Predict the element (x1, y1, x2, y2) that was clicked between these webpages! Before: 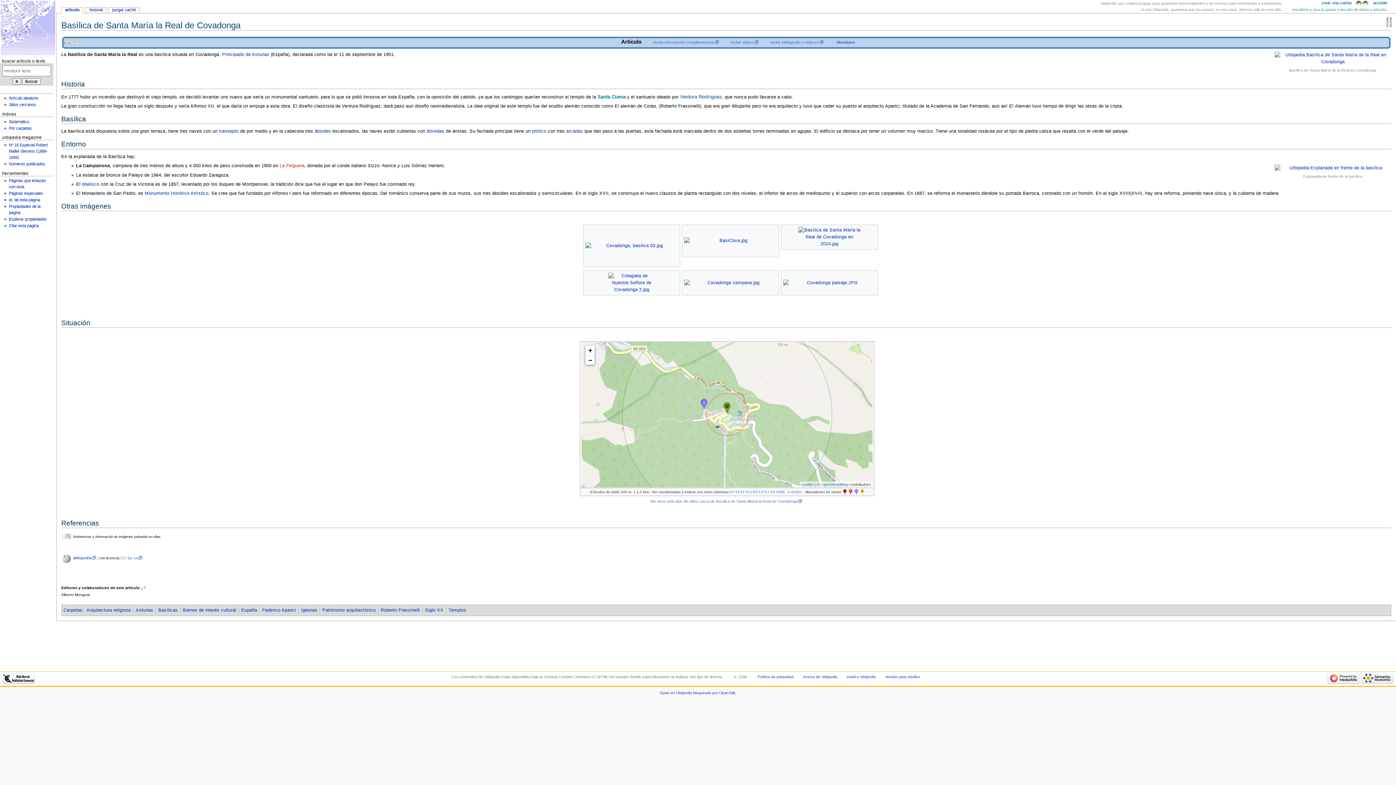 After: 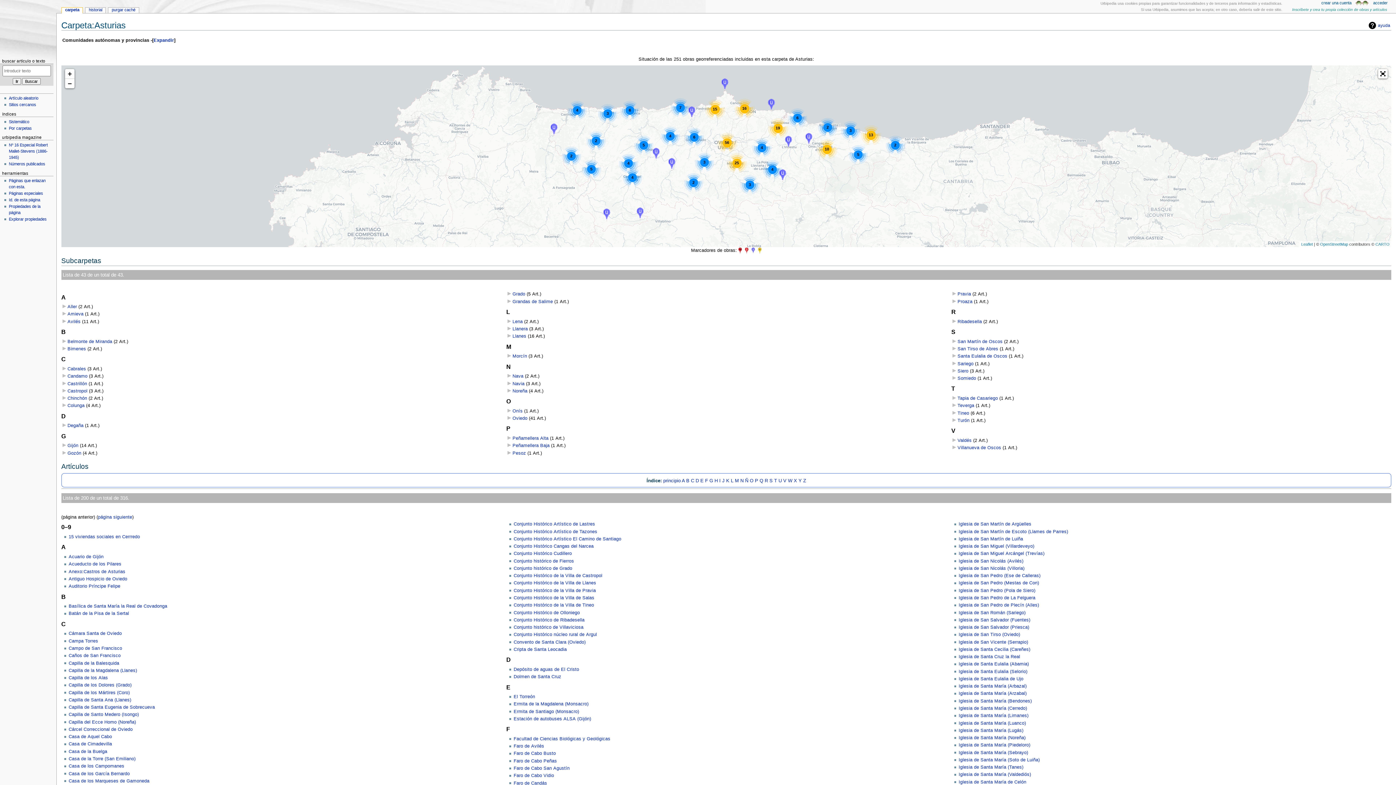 Action: label: Asturias bbox: (135, 607, 153, 613)